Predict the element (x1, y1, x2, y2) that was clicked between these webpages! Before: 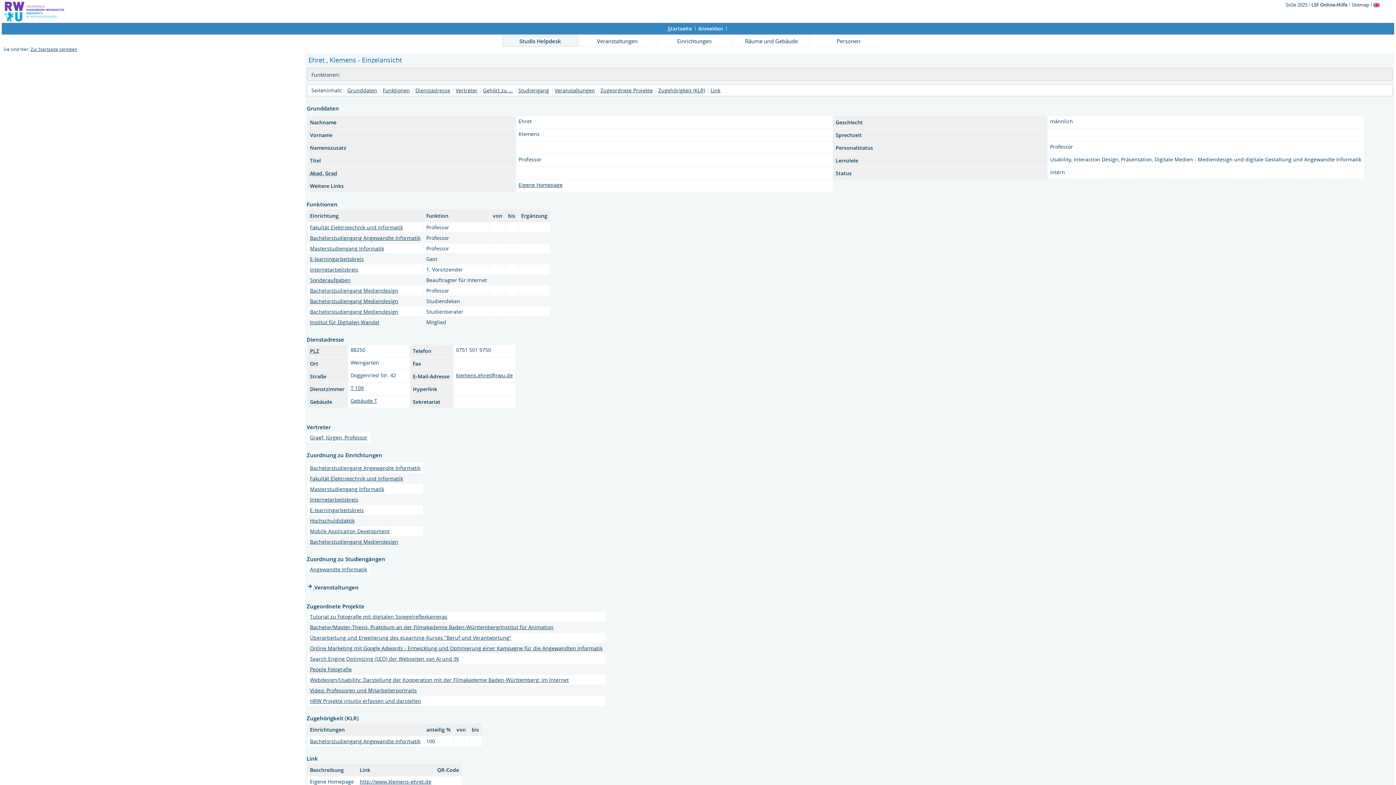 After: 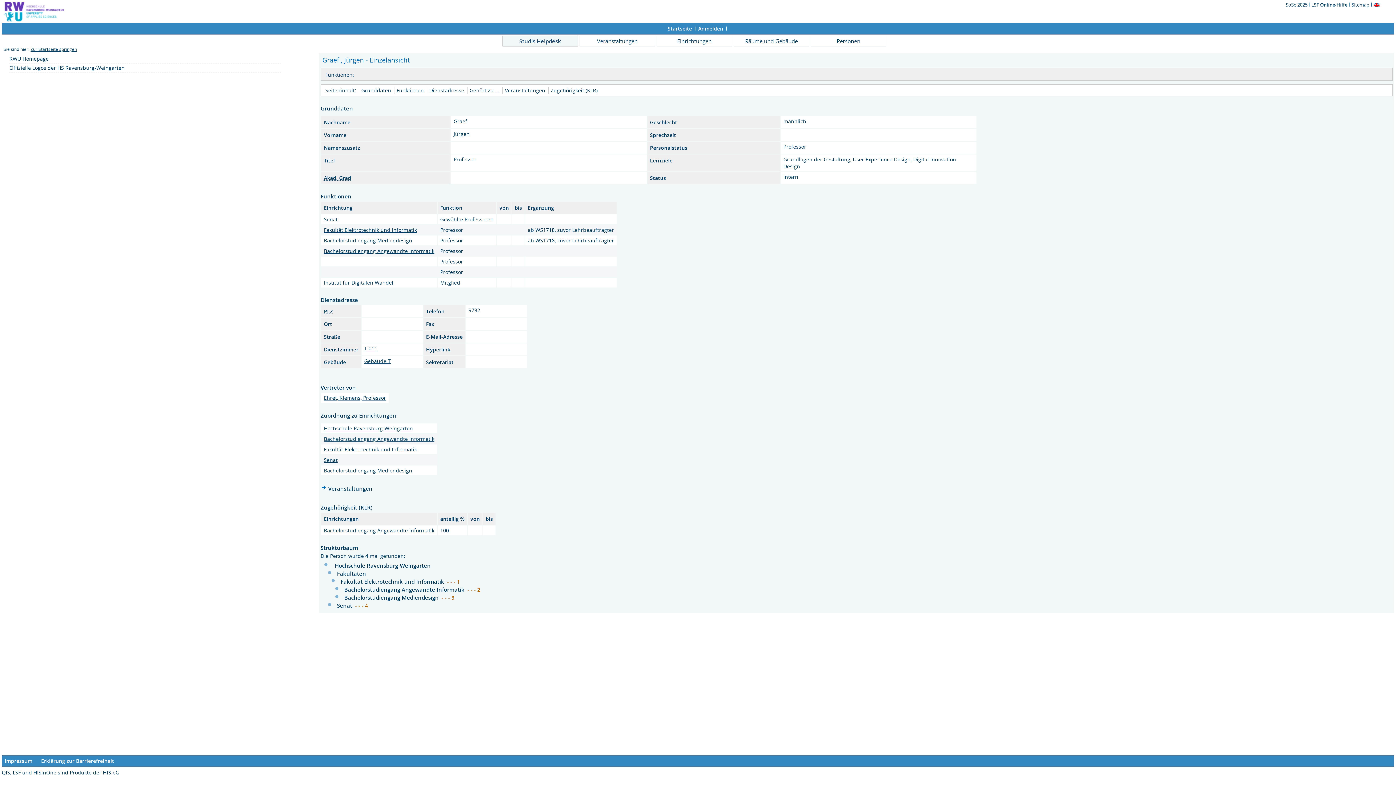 Action: bbox: (310, 434, 367, 441) label: Graef, Jürgen, Professor